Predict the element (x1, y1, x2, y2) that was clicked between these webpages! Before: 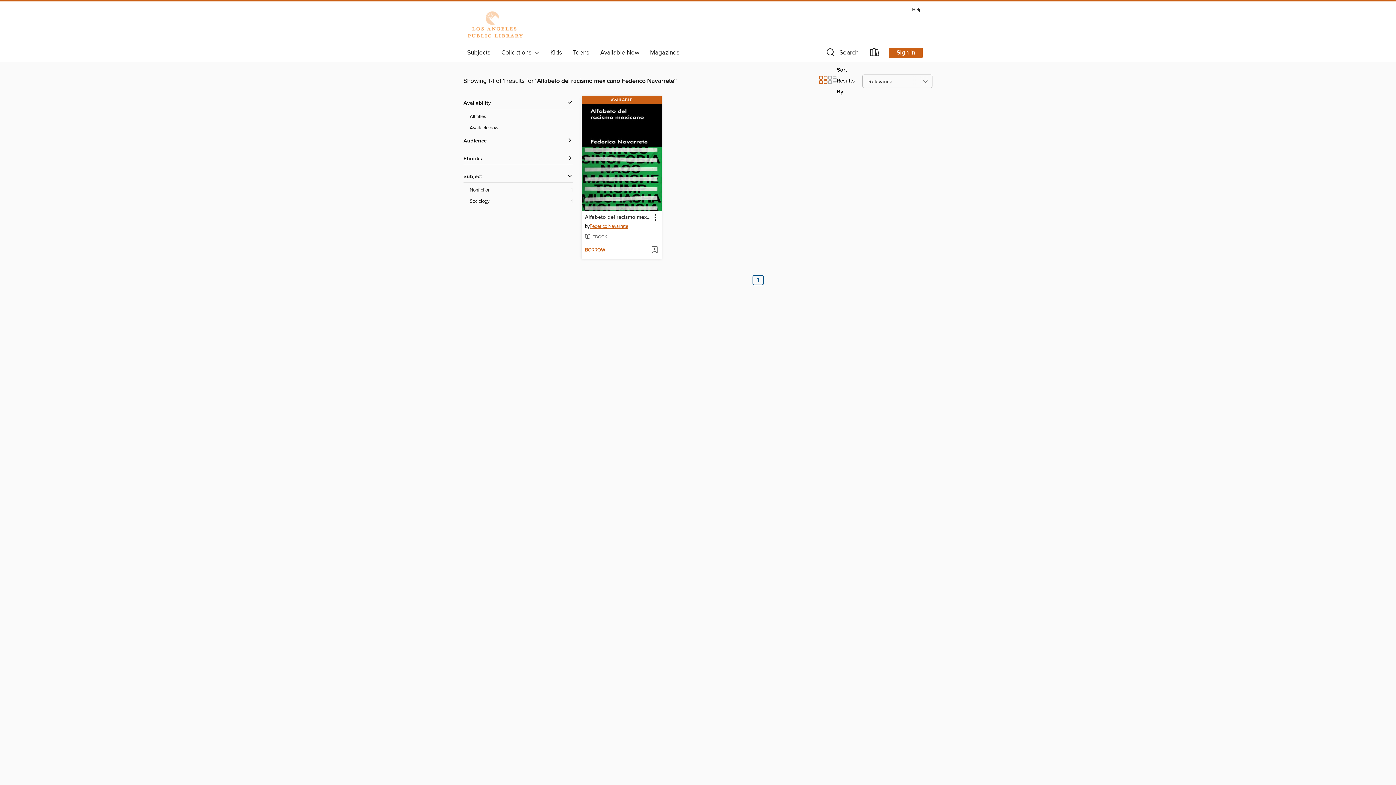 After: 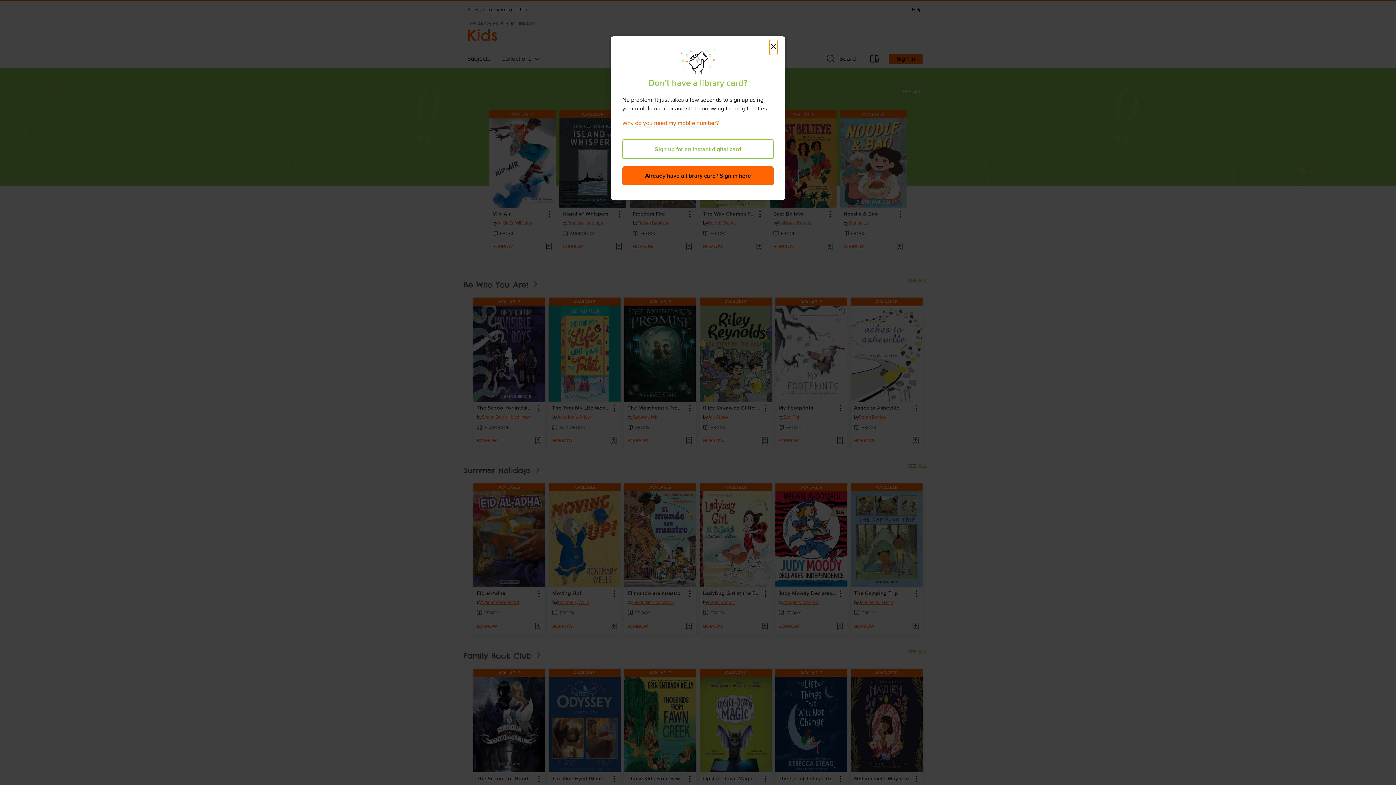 Action: label: Kids bbox: (545, 46, 567, 58)